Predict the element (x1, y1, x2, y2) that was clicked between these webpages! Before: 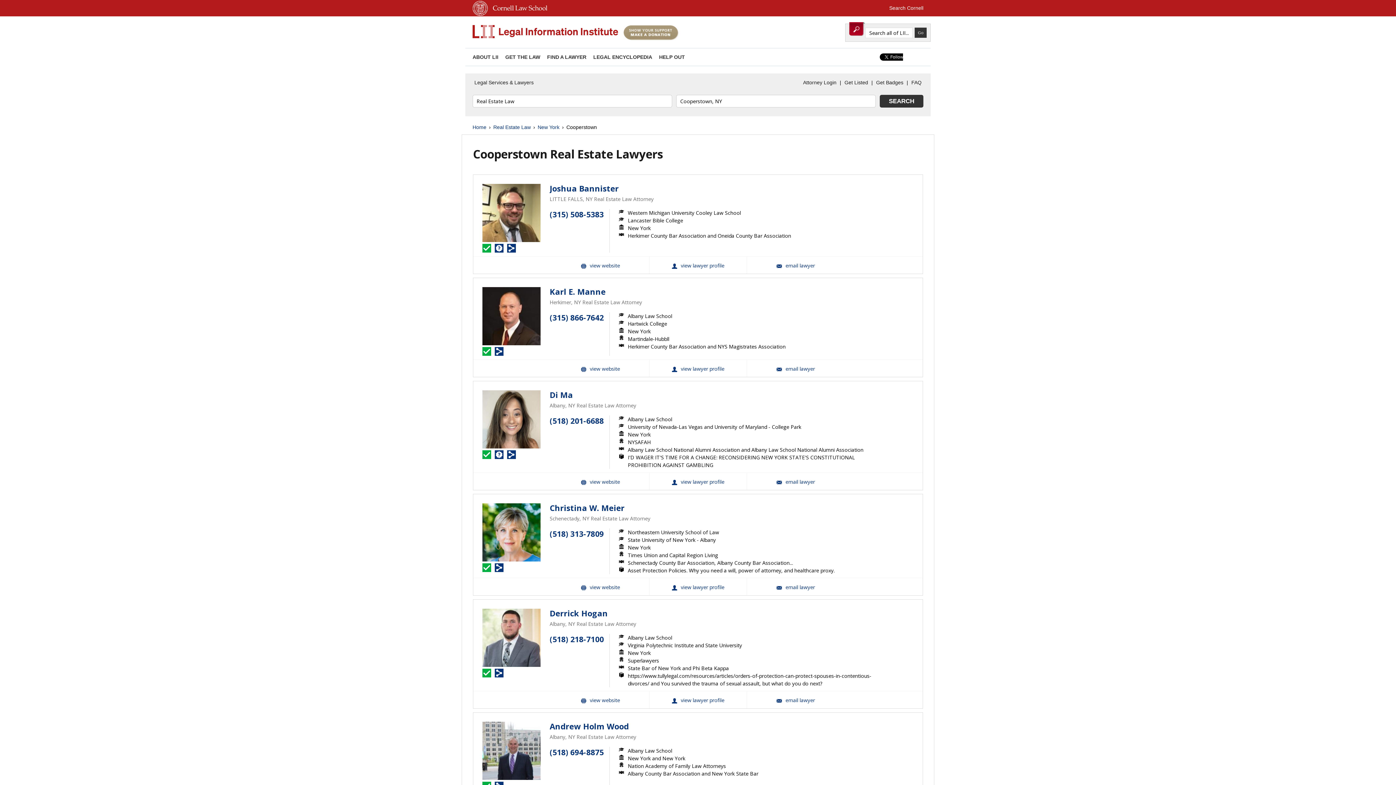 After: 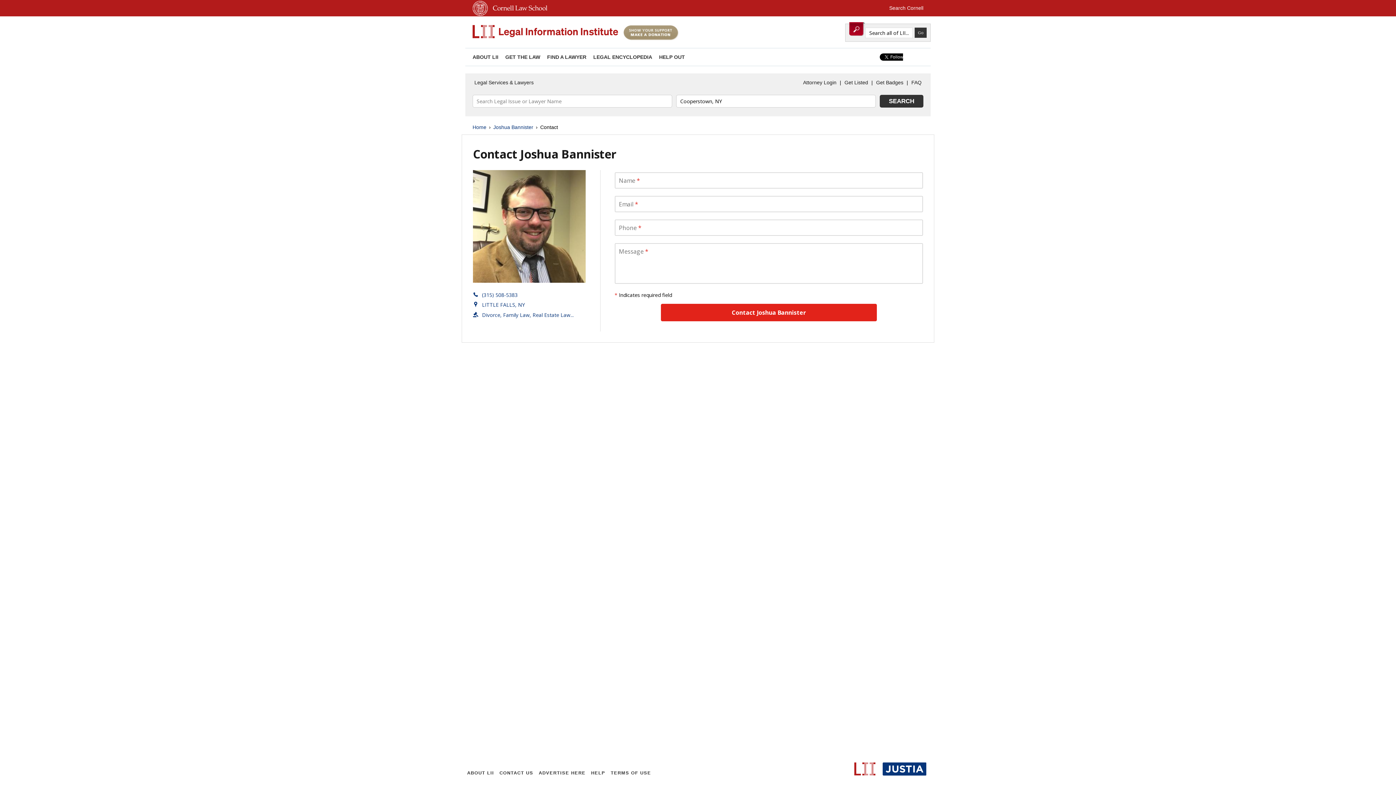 Action: bbox: (746, 256, 844, 273) label: Email Joshua Bannister